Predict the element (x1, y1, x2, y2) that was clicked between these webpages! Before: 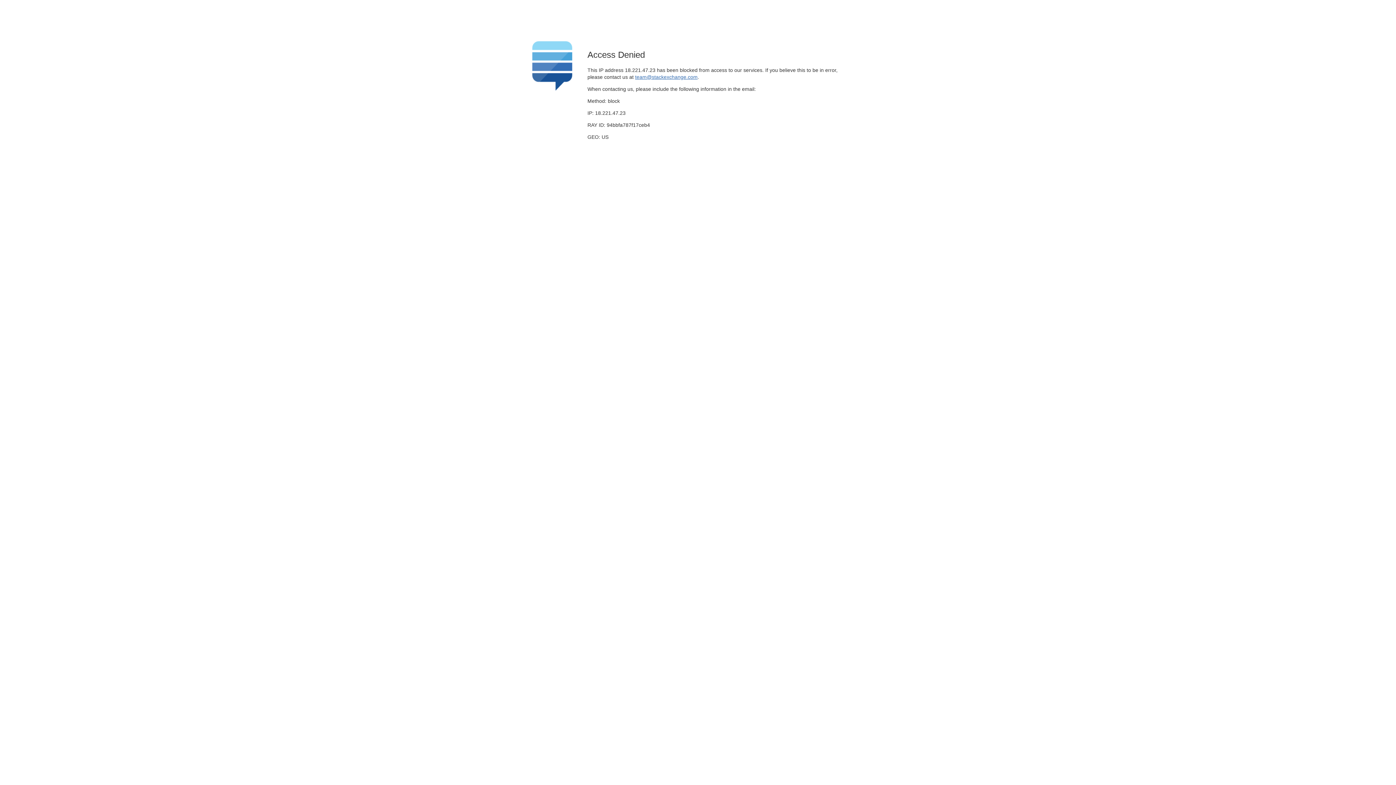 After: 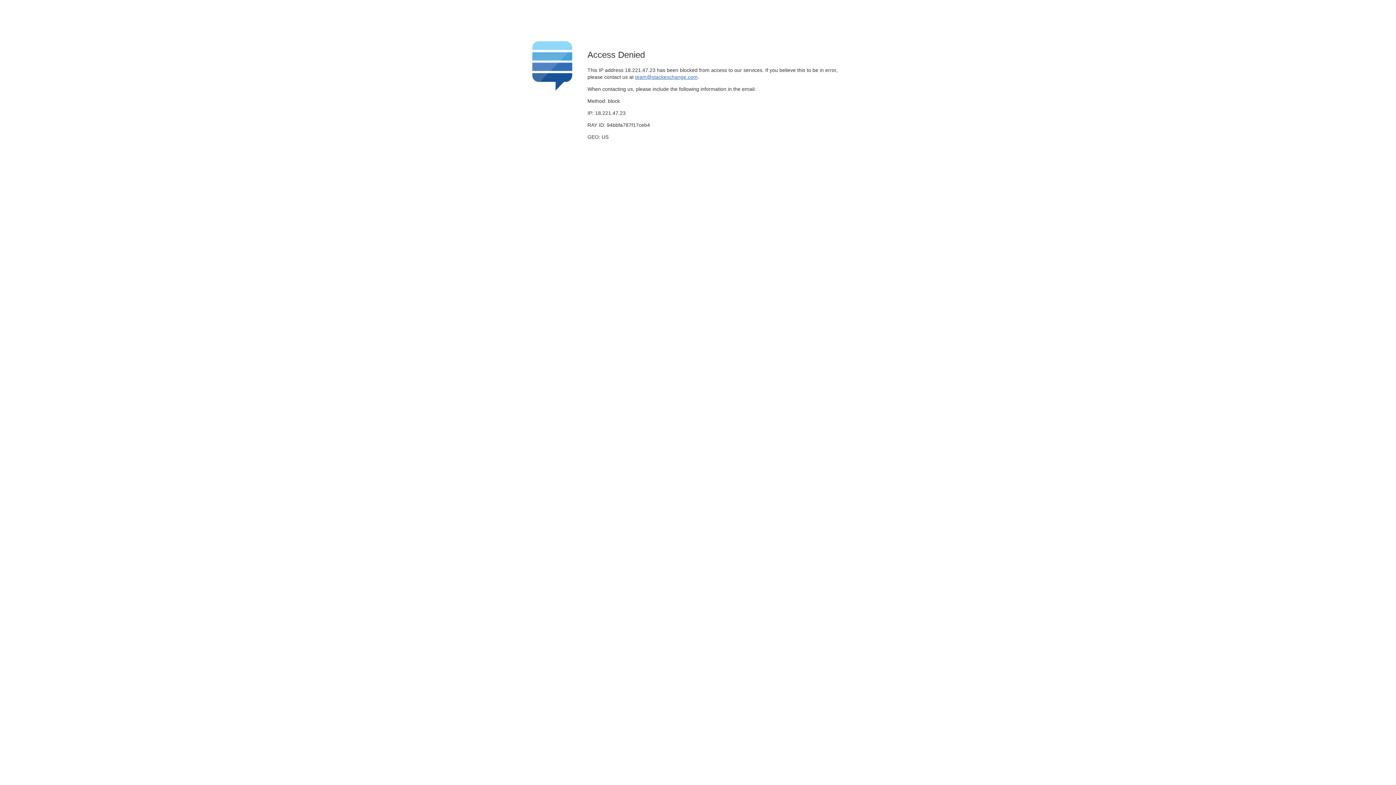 Action: label: team@stackexchange.com bbox: (635, 74, 697, 79)